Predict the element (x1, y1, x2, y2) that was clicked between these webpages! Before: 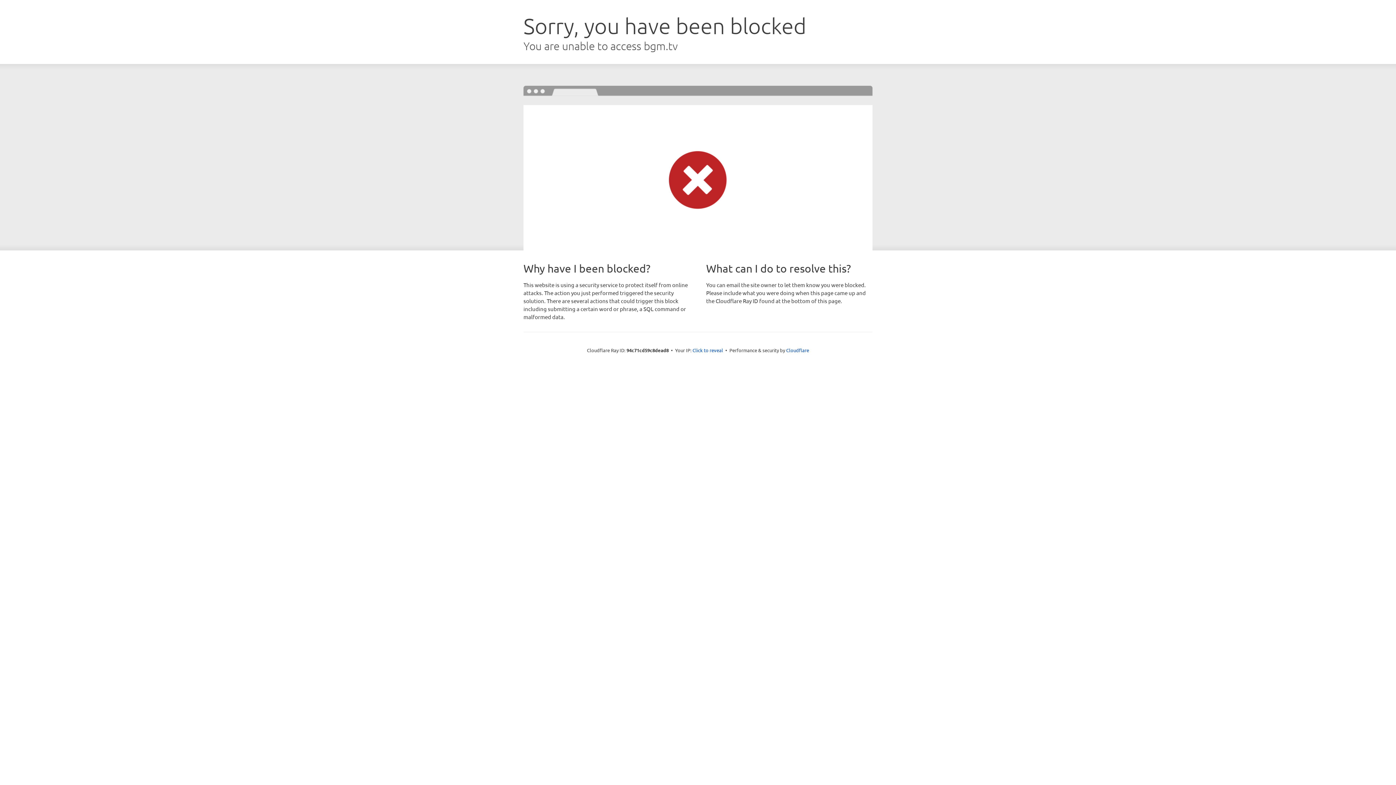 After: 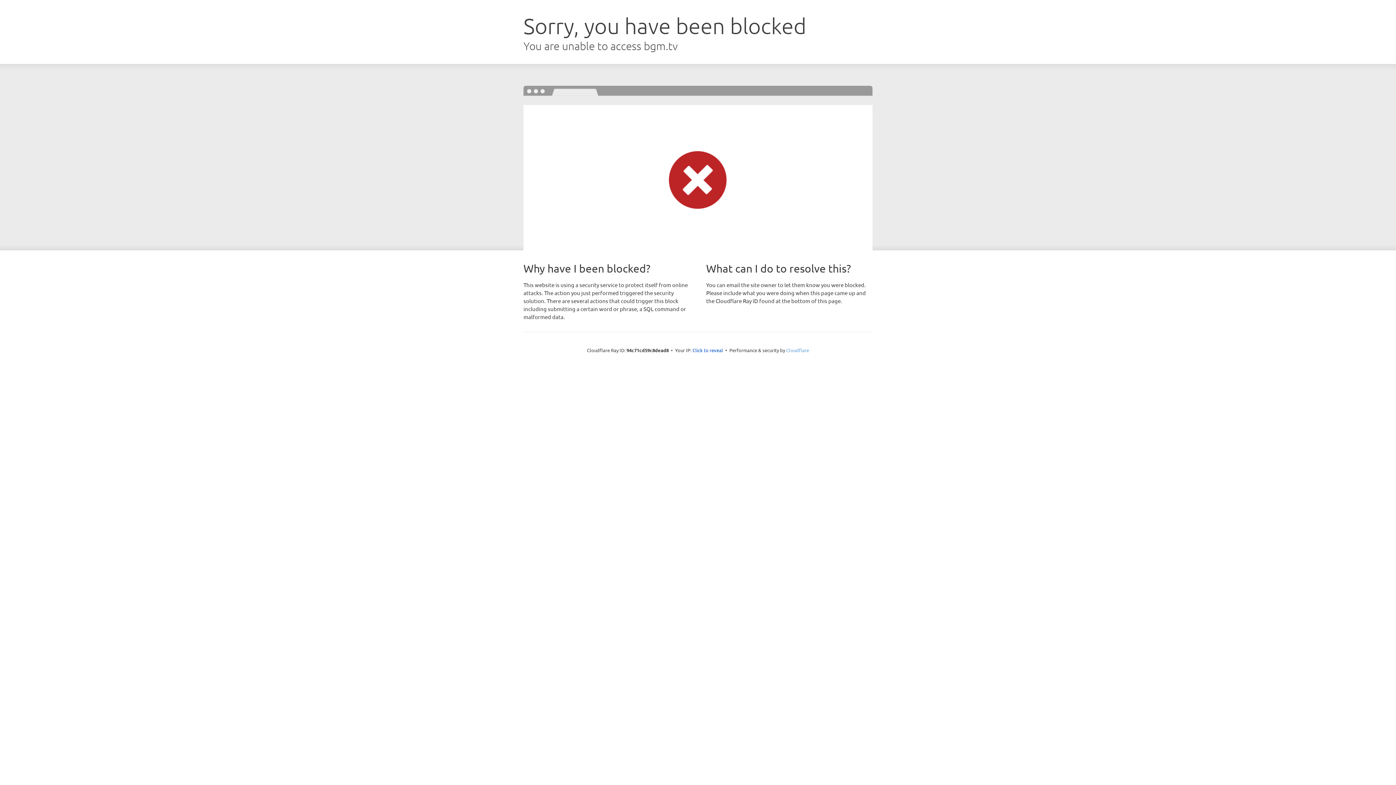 Action: label: Cloudflare bbox: (786, 347, 809, 353)